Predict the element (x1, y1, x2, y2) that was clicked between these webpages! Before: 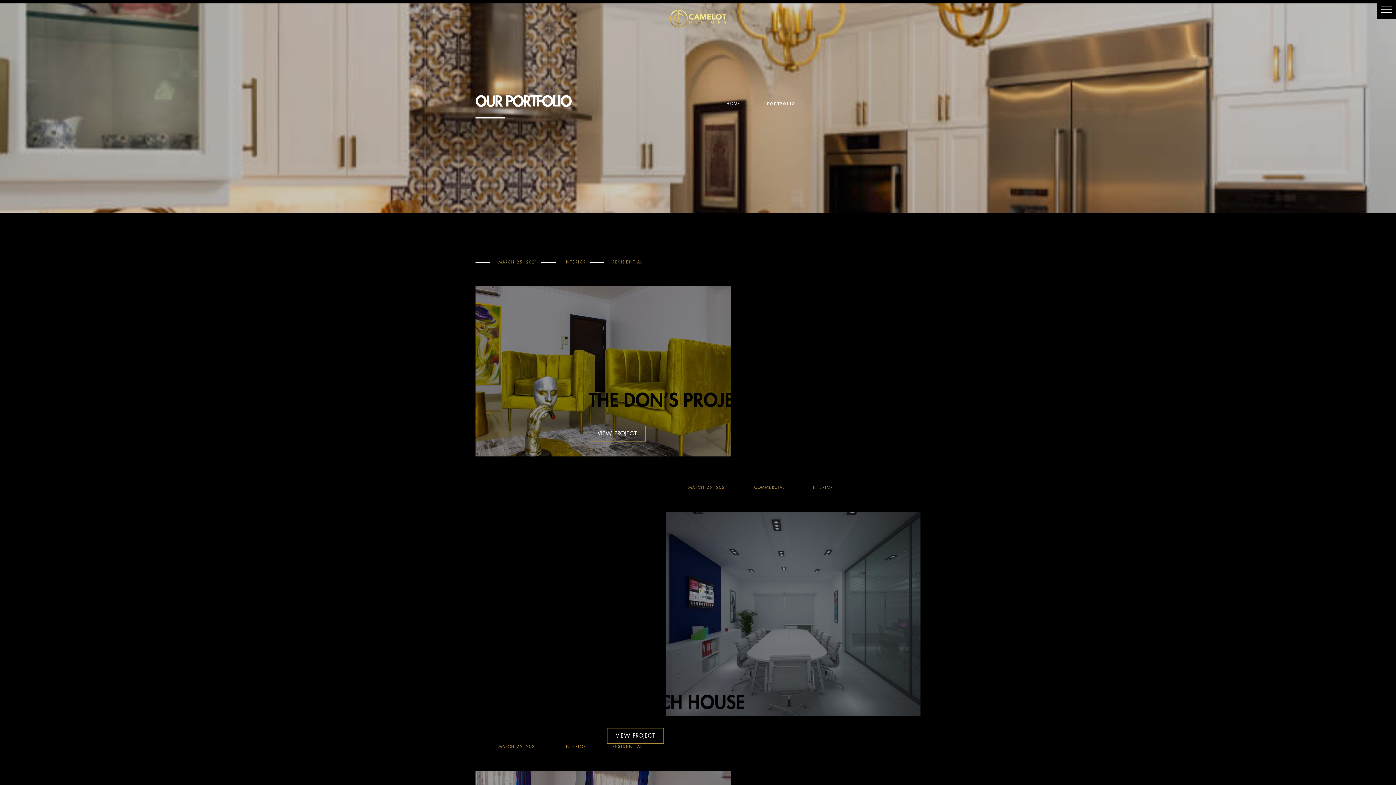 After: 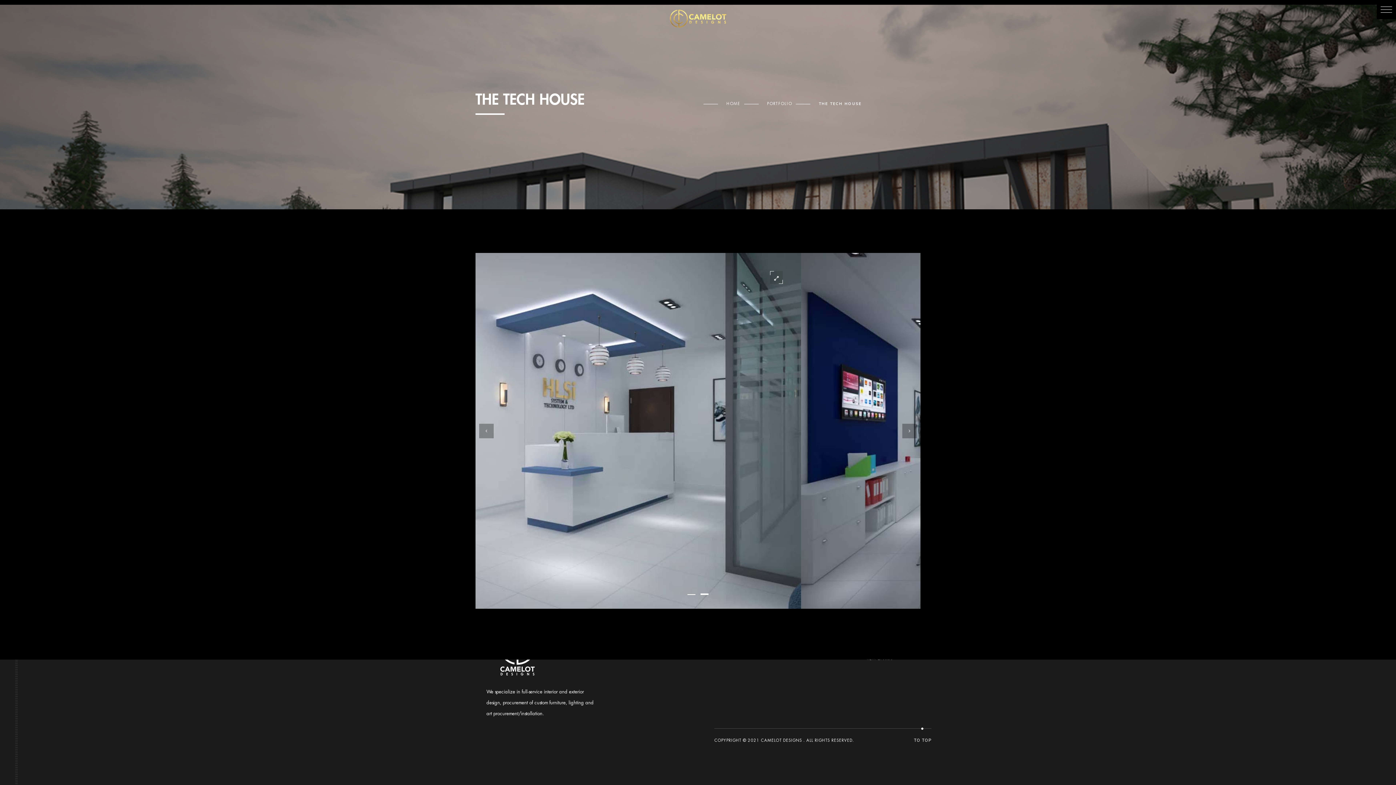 Action: bbox: (607, 728, 664, 744) label: VIEW PROJECT